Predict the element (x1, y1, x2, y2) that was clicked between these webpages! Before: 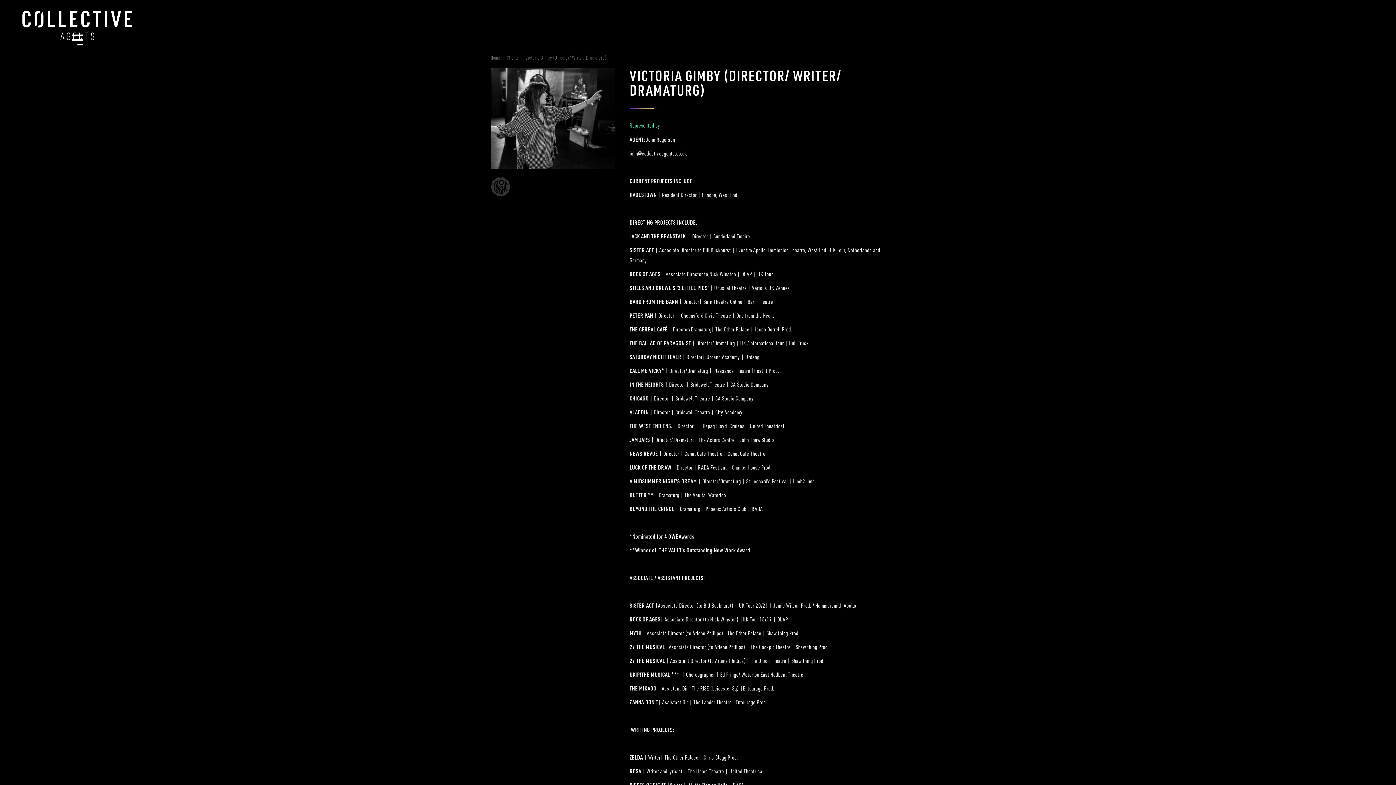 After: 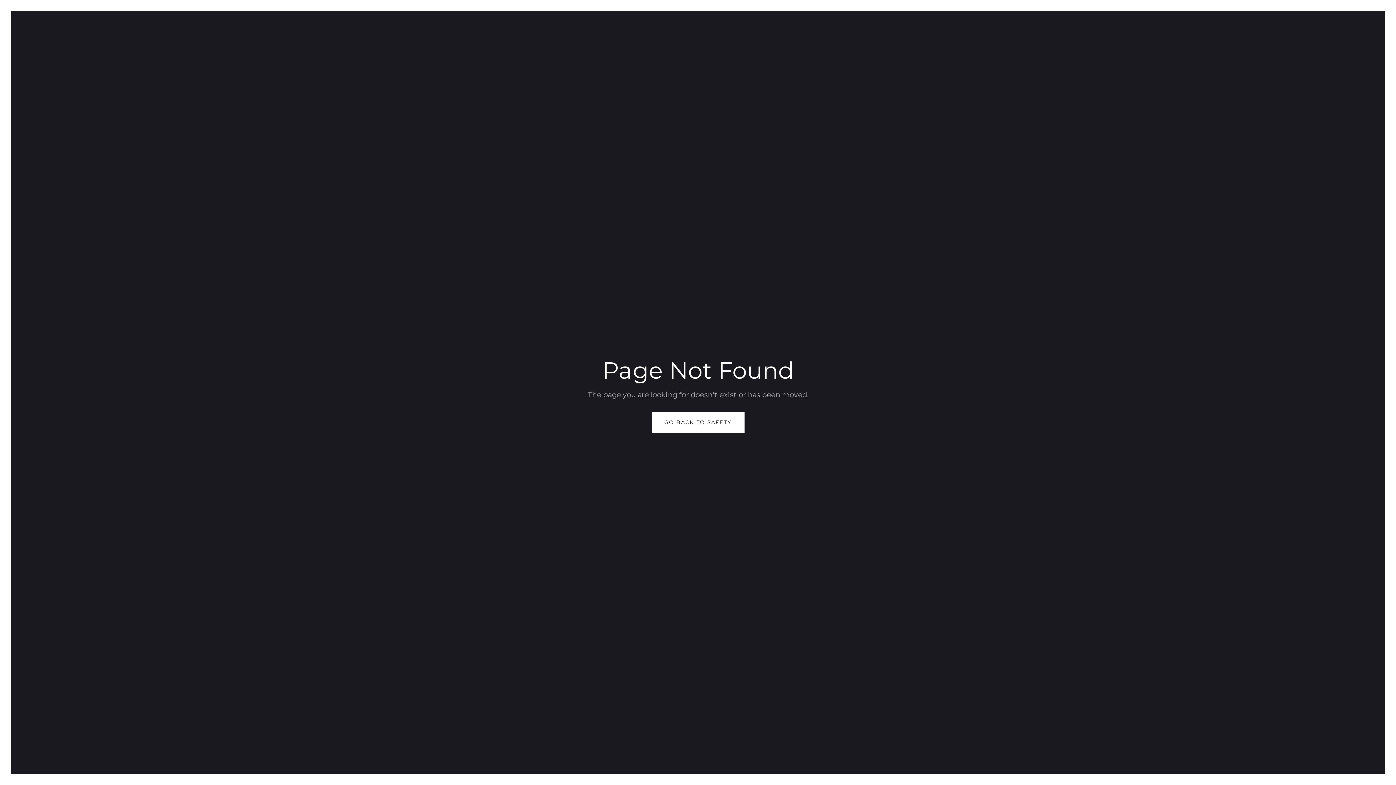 Action: label: Home bbox: (490, 54, 500, 61)